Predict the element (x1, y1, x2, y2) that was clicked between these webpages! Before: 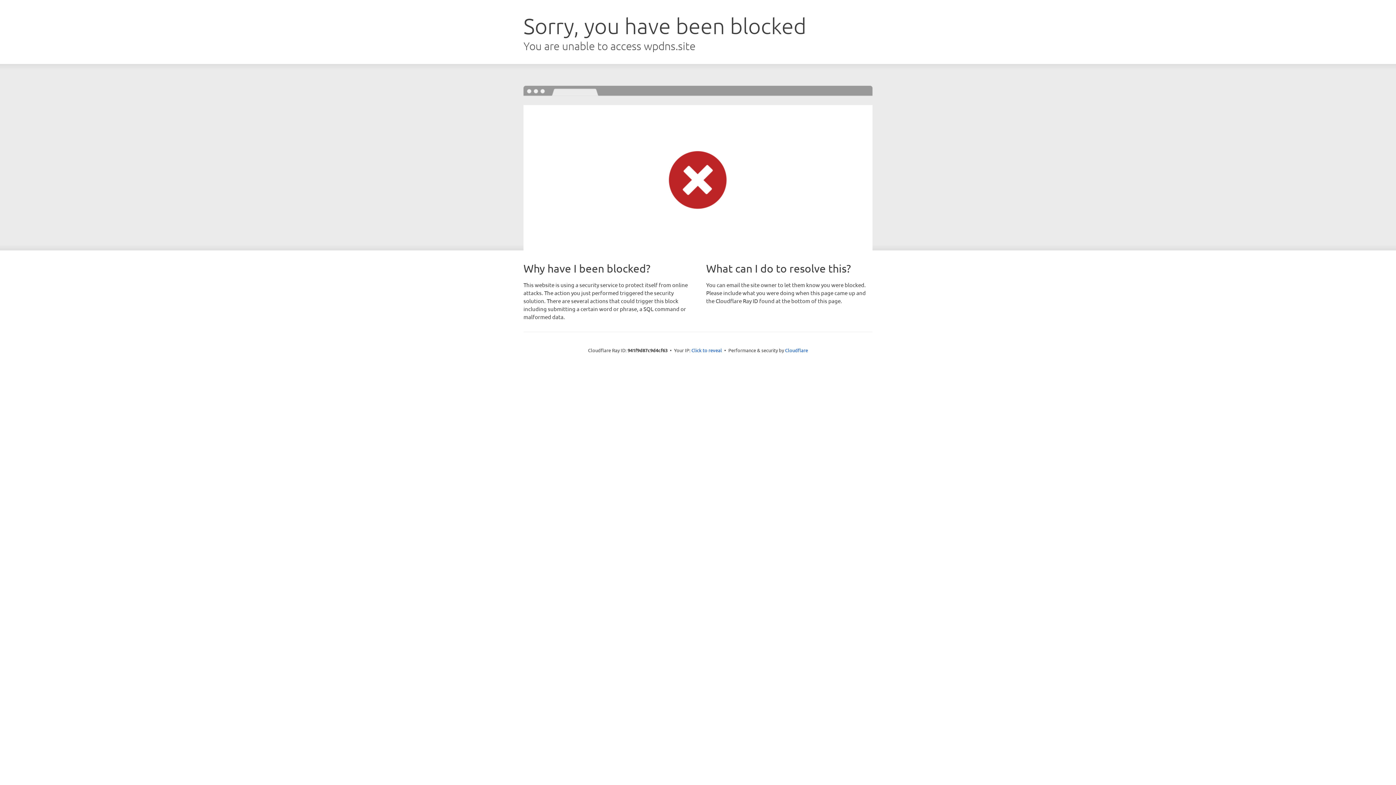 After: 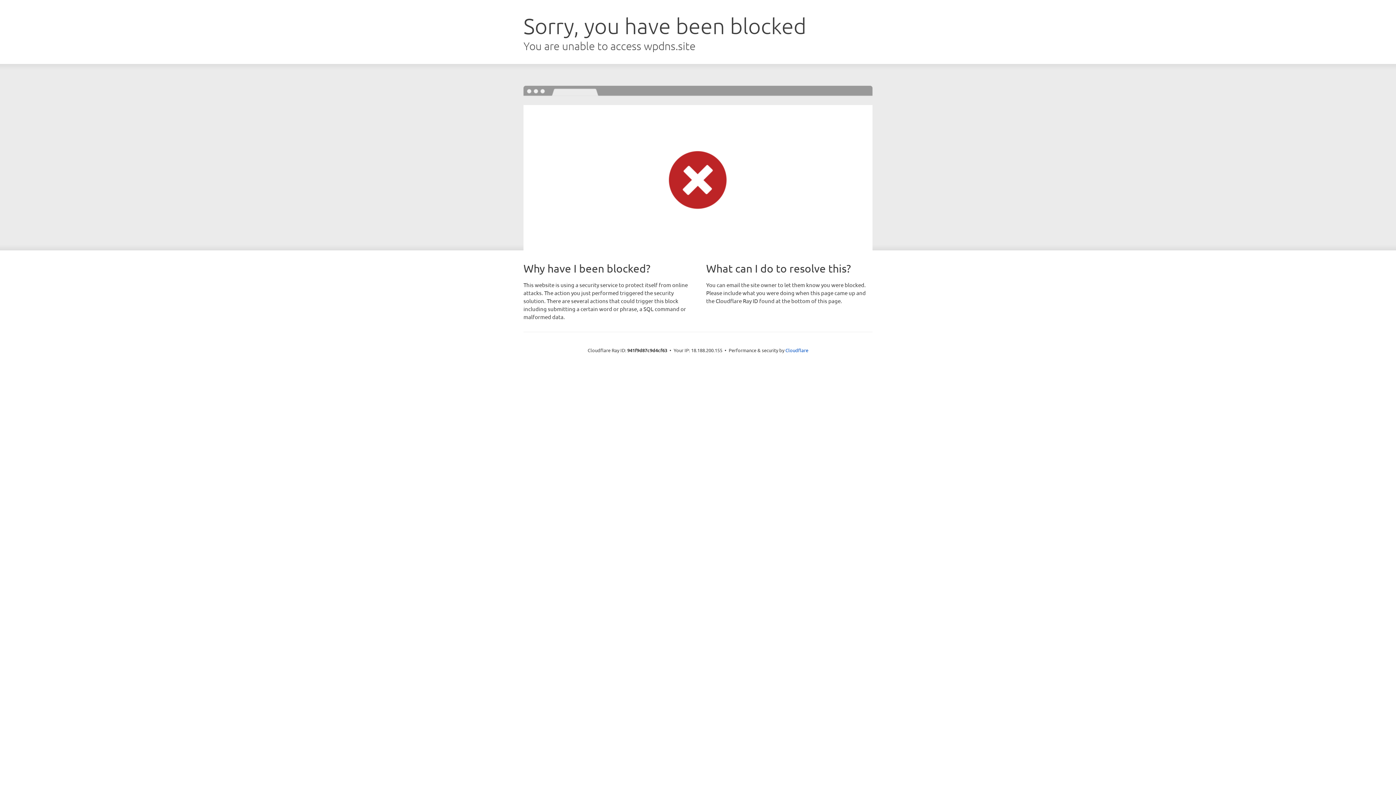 Action: label: Click to reveal bbox: (691, 346, 722, 353)